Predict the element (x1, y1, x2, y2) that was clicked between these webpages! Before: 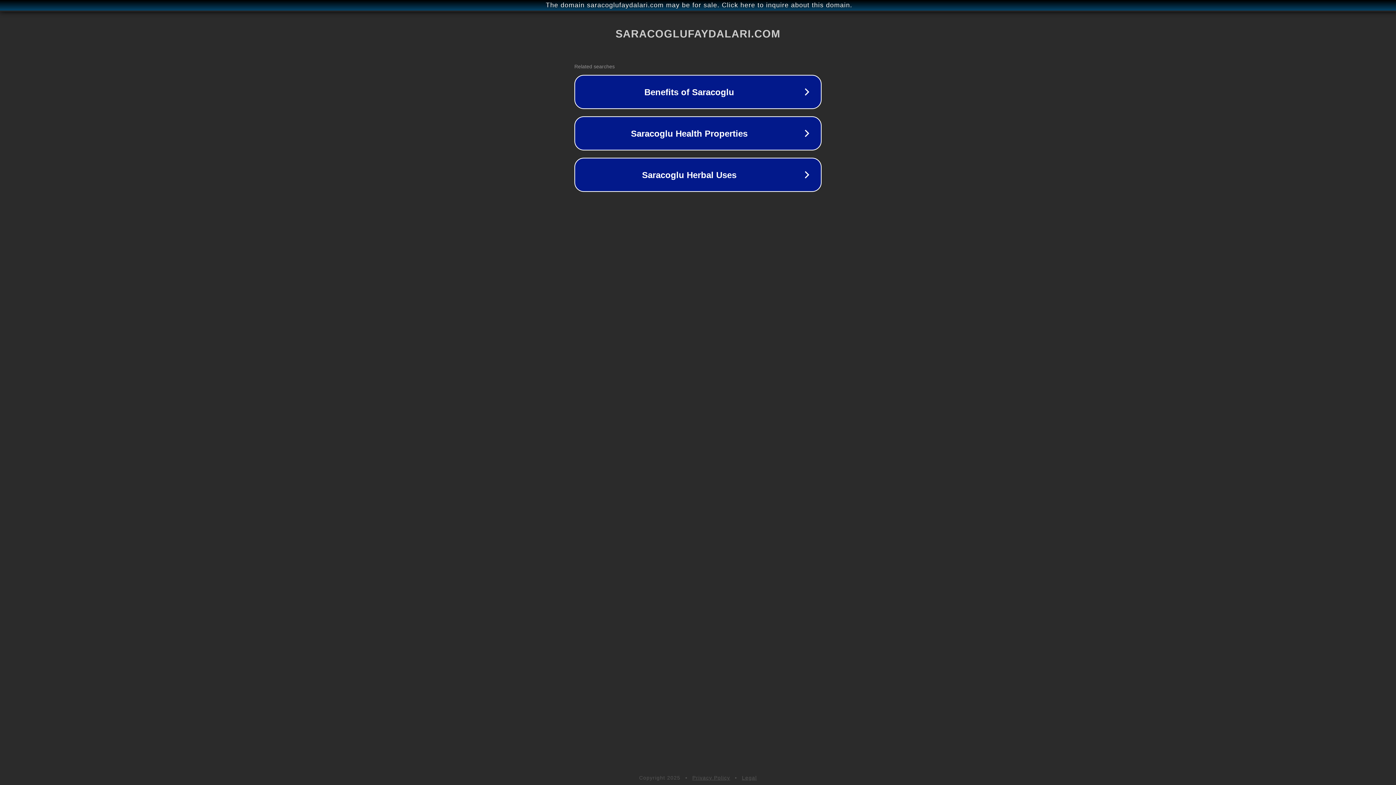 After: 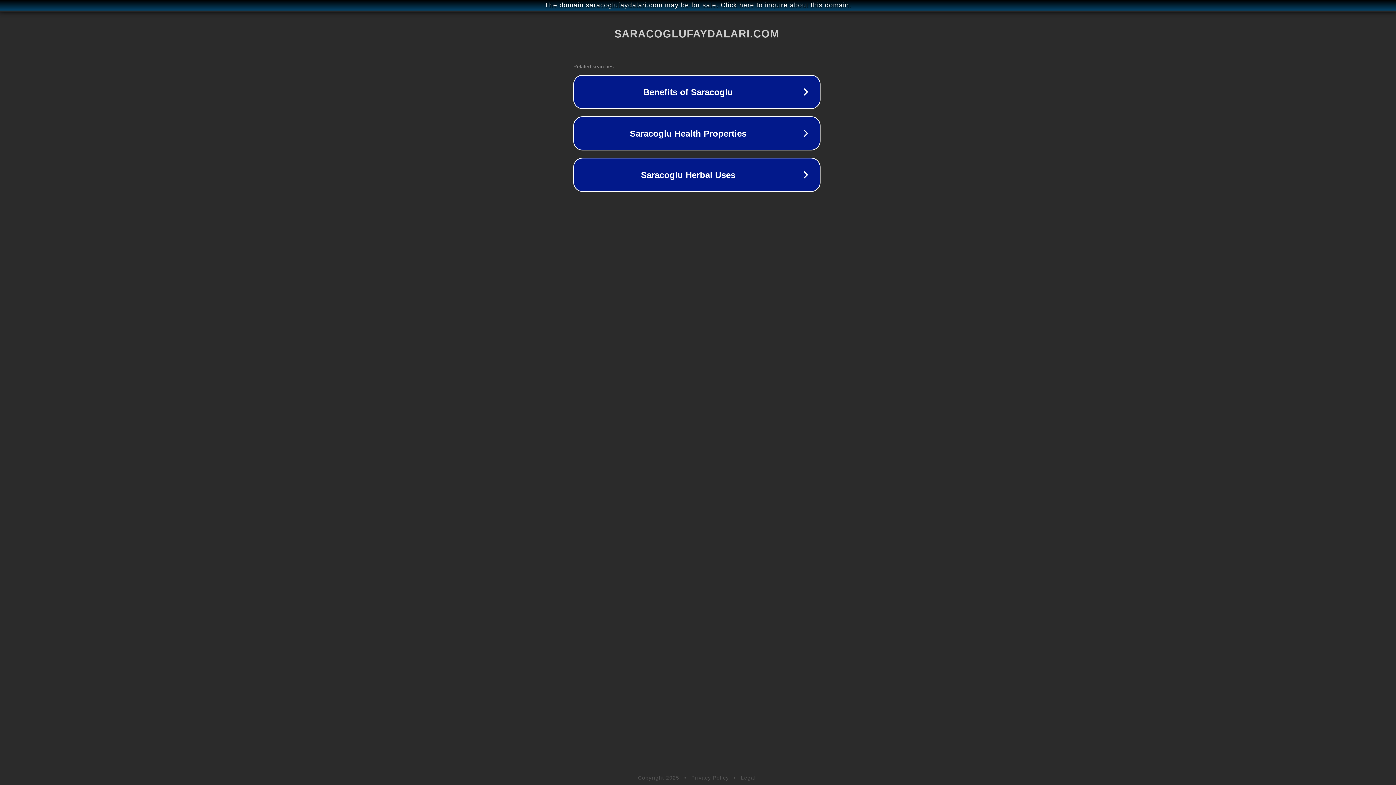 Action: label: The domain saracoglufaydalari.com may be for sale. Click here to inquire about this domain. bbox: (1, 1, 1397, 9)